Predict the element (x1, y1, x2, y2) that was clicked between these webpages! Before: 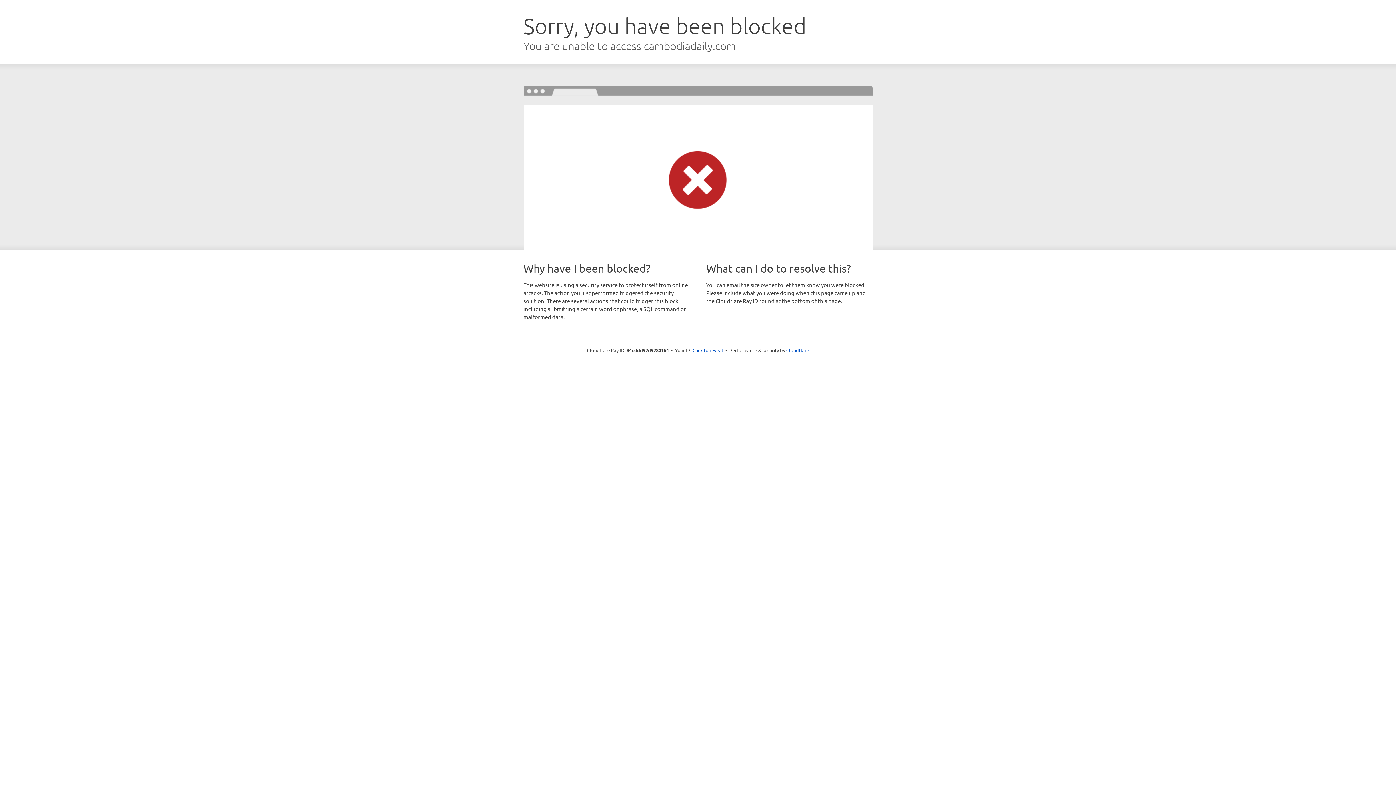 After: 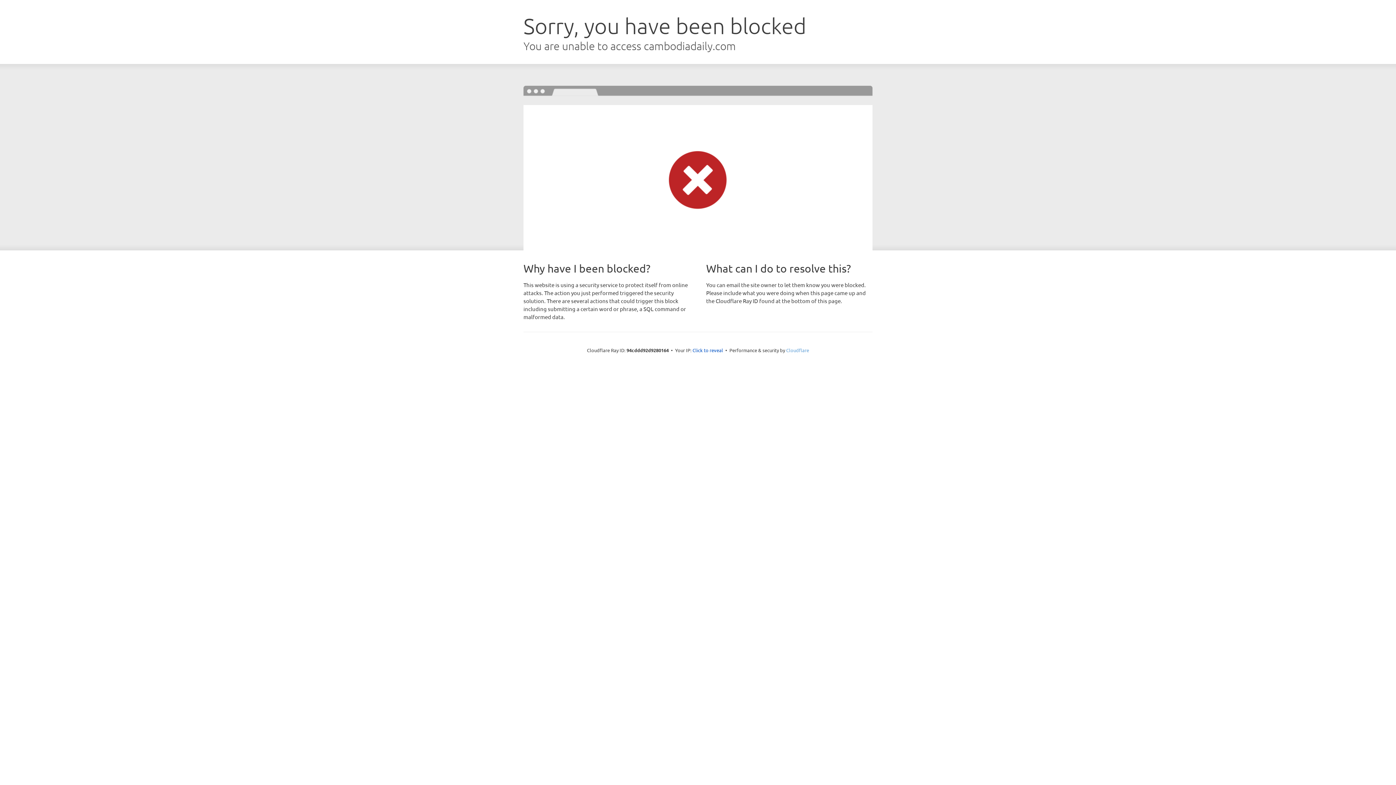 Action: bbox: (786, 347, 809, 353) label: Cloudflare